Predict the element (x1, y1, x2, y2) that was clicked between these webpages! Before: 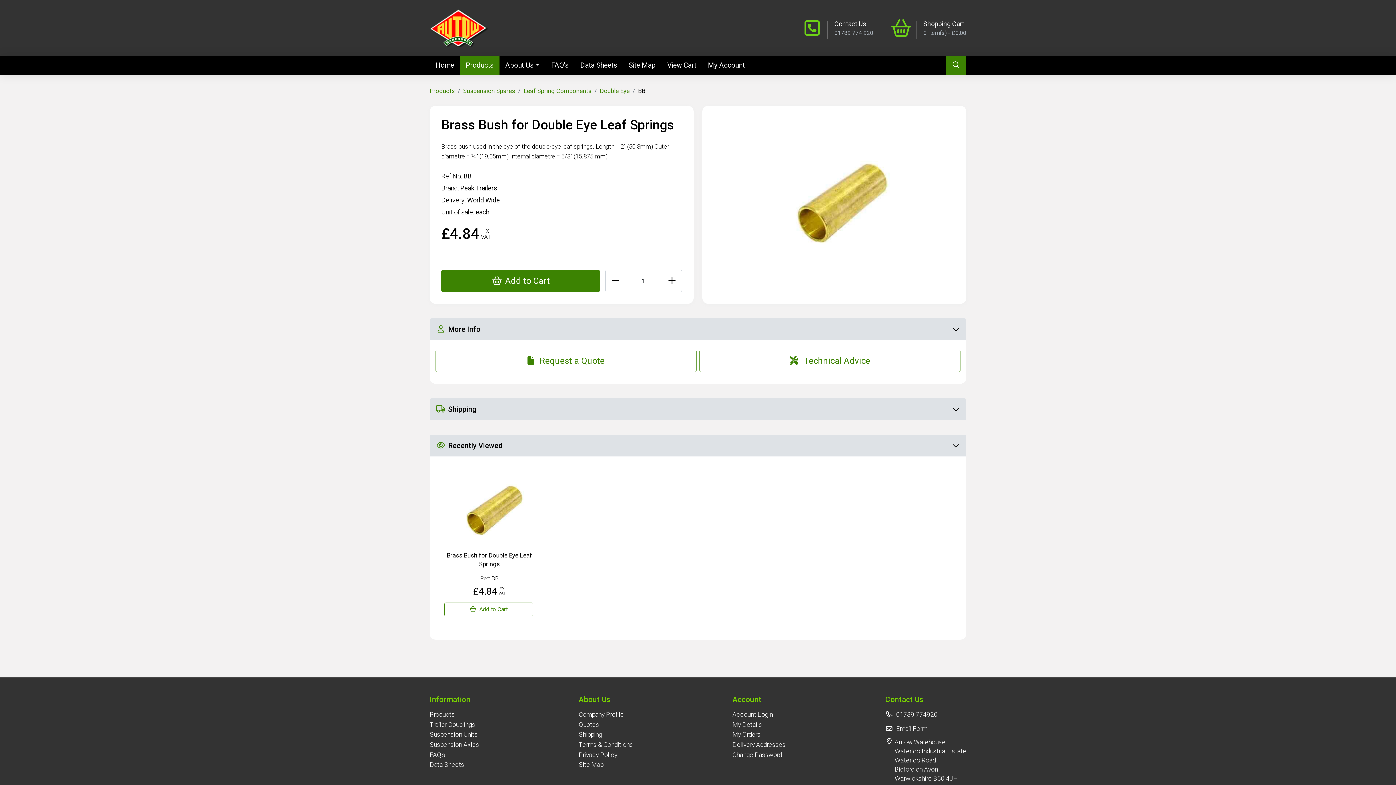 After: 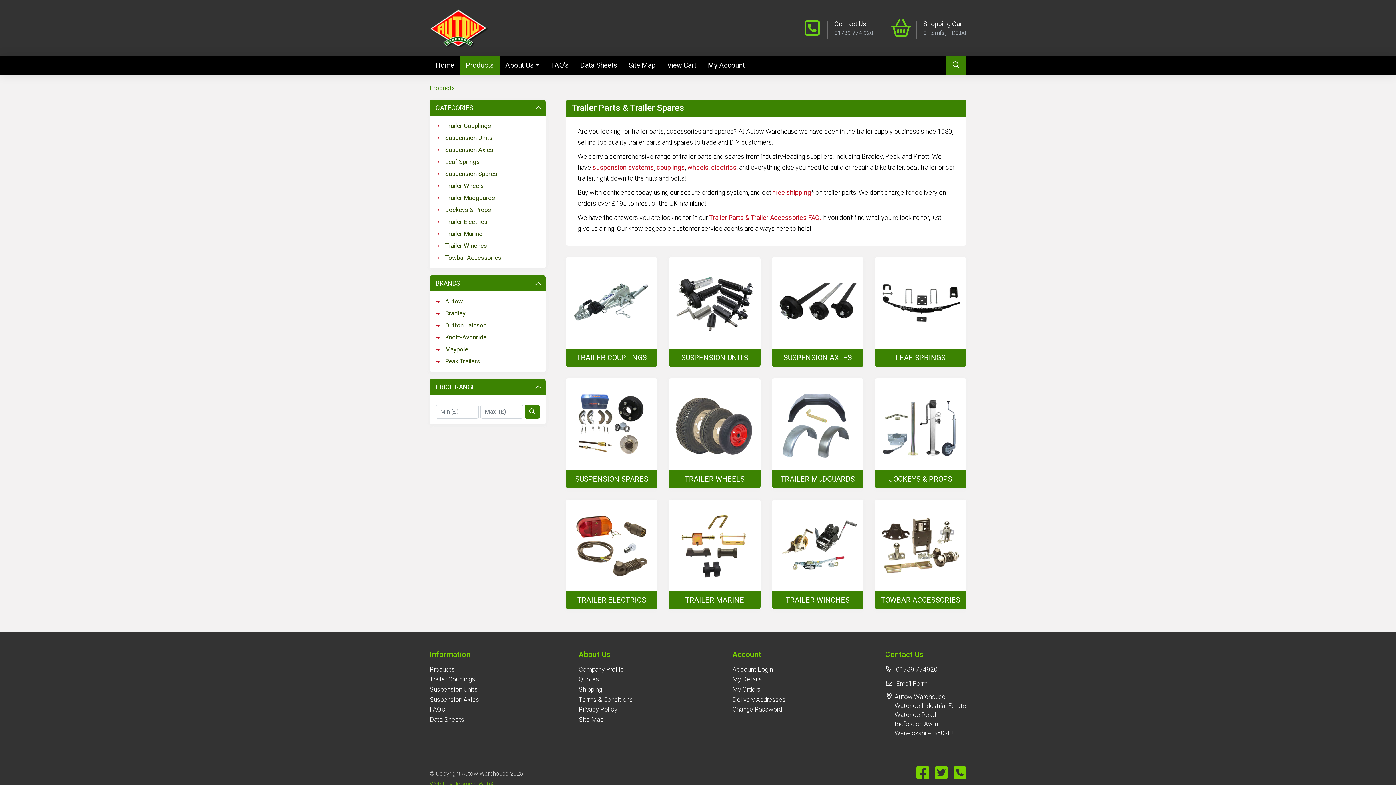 Action: bbox: (429, 711, 454, 718) label: Products